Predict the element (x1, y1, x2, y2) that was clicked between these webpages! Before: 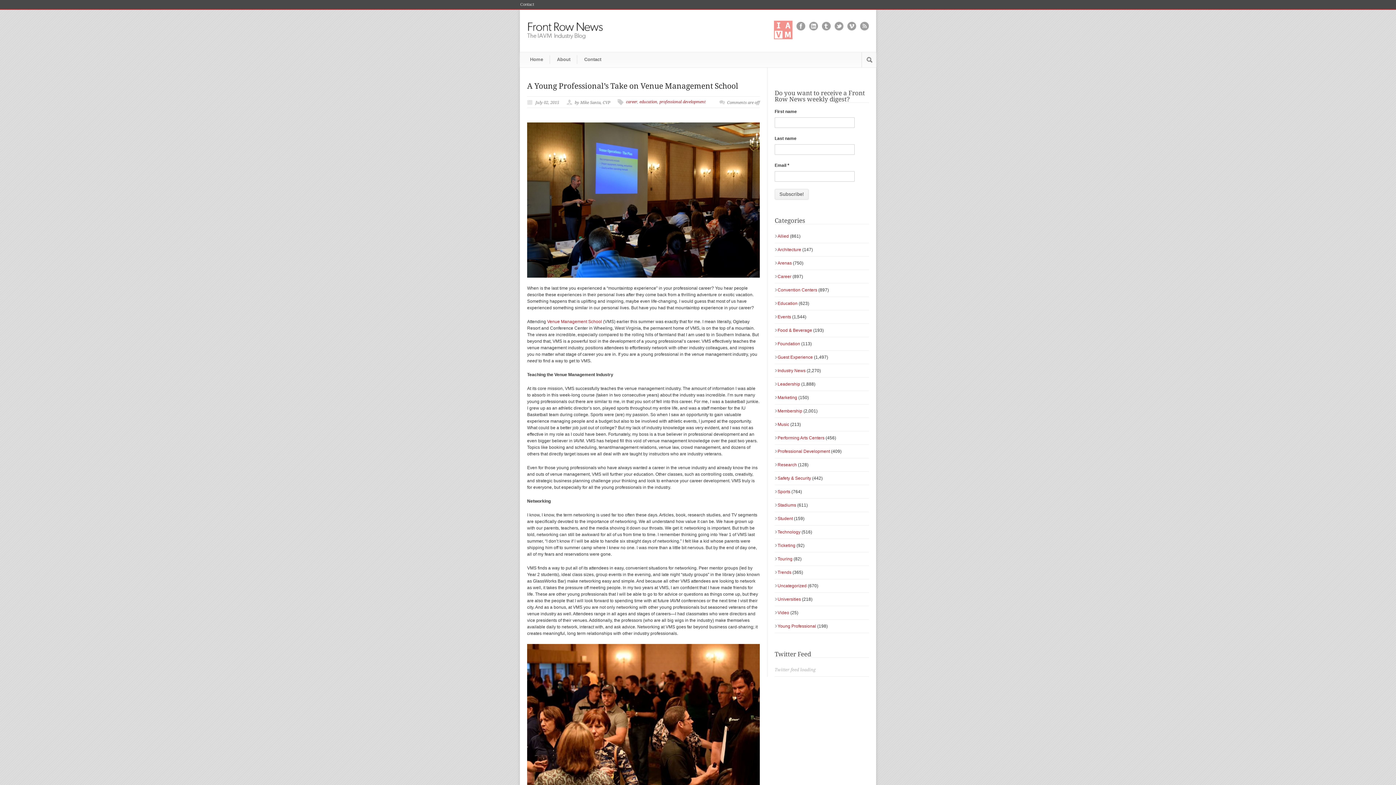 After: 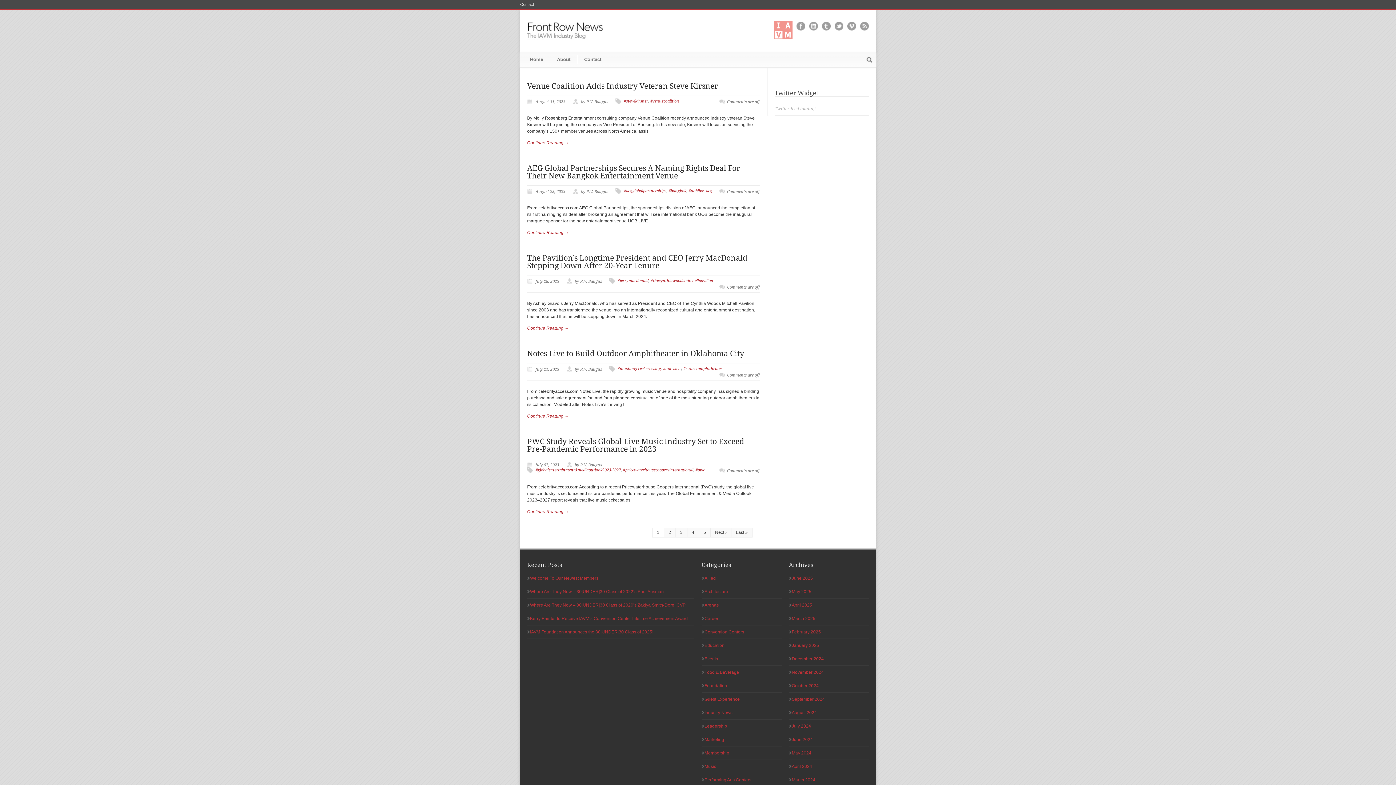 Action: label: Touring bbox: (777, 556, 792, 561)